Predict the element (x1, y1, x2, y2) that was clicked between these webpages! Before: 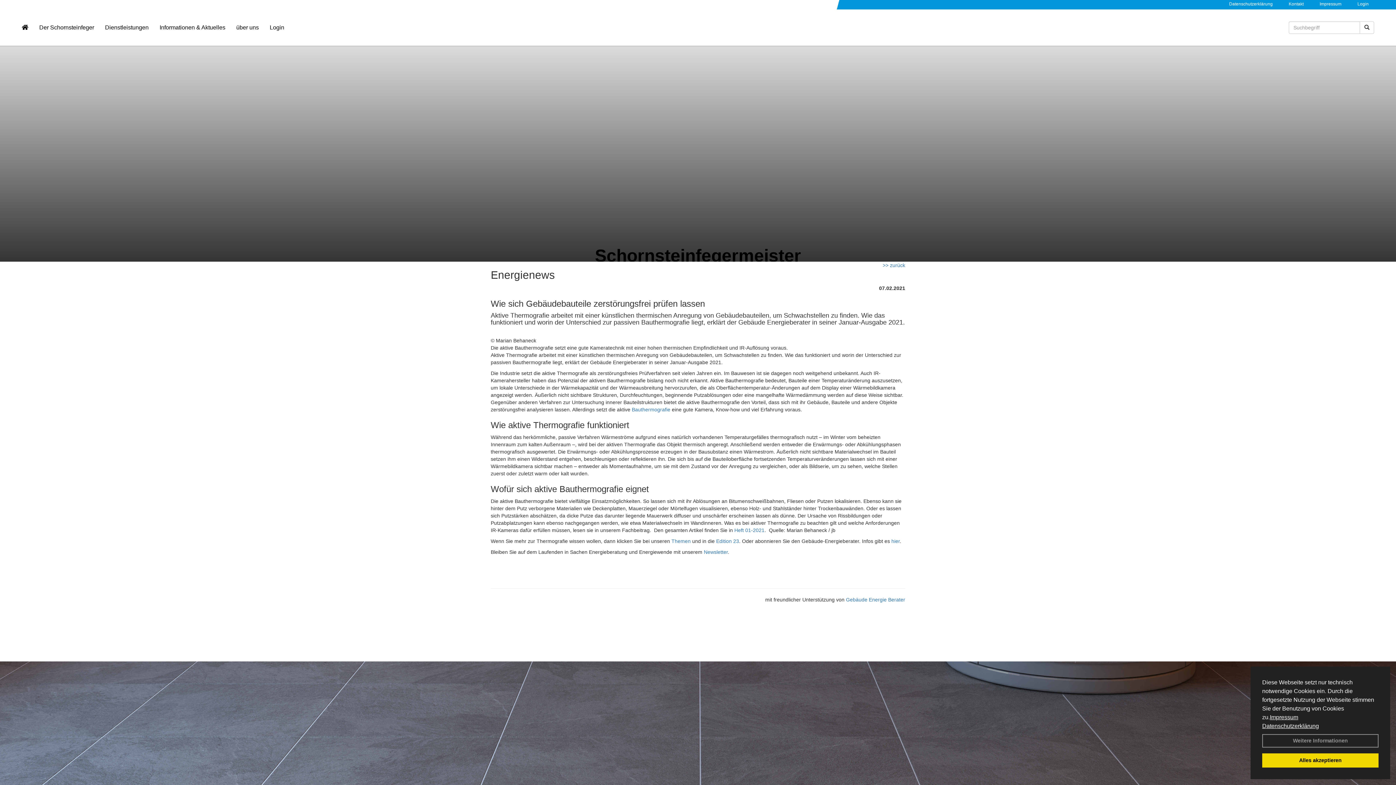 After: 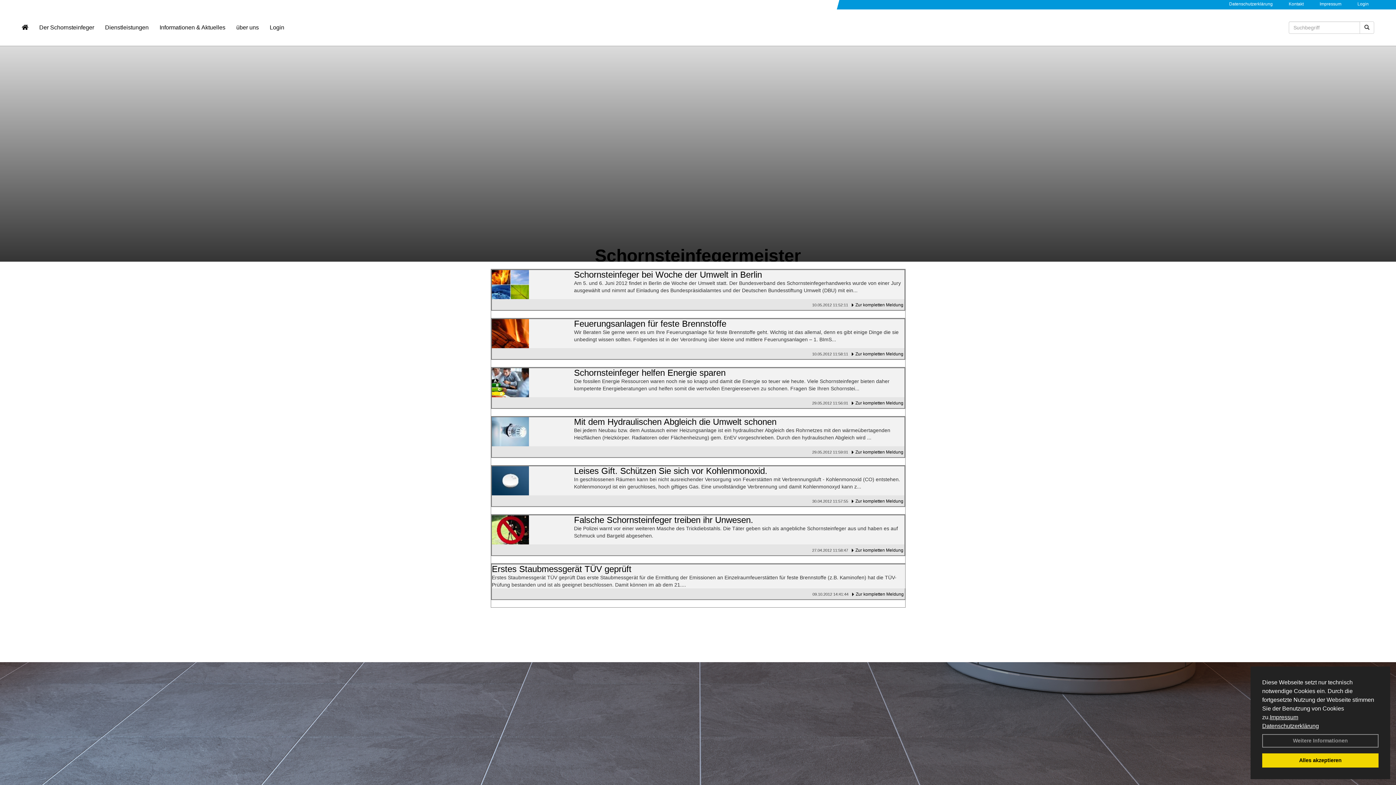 Action: bbox: (16, 18, 33, 36)